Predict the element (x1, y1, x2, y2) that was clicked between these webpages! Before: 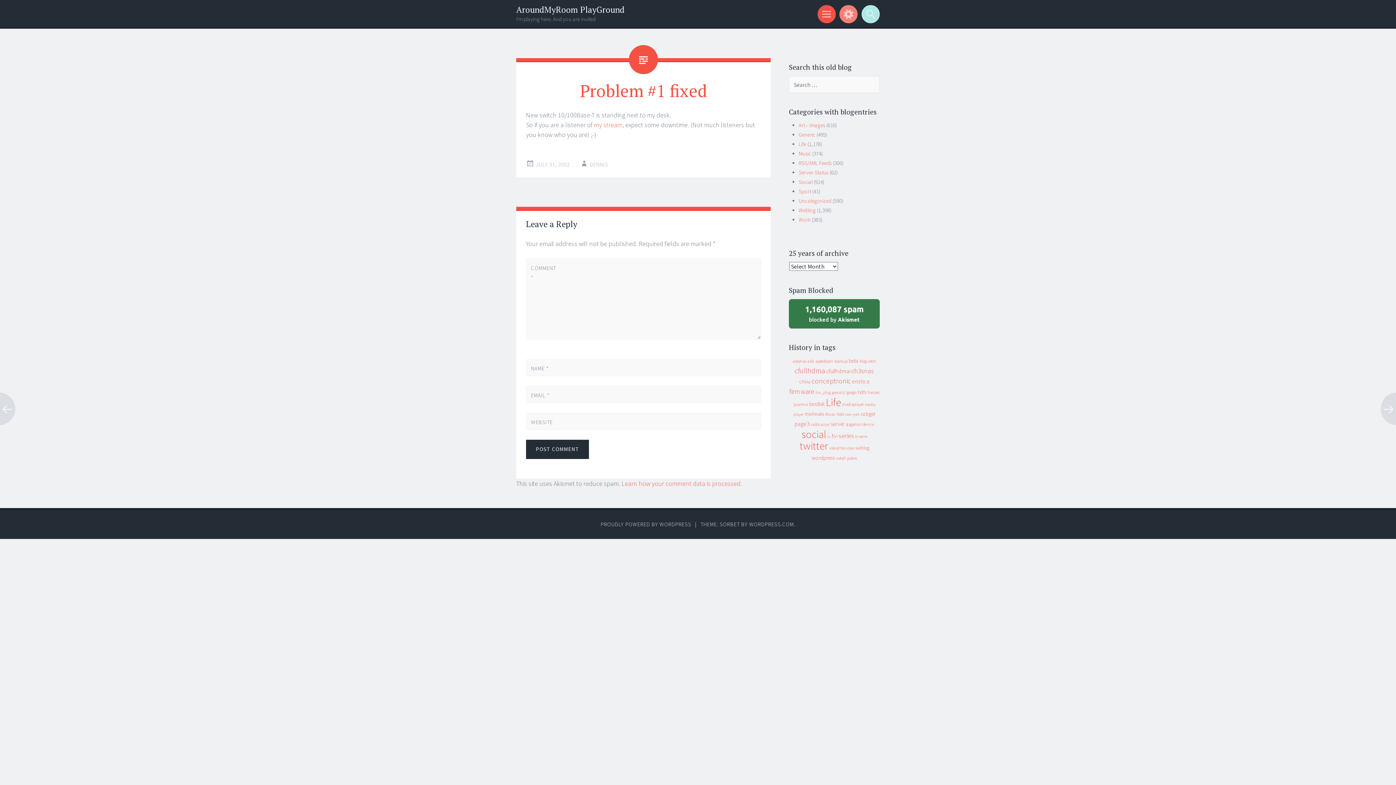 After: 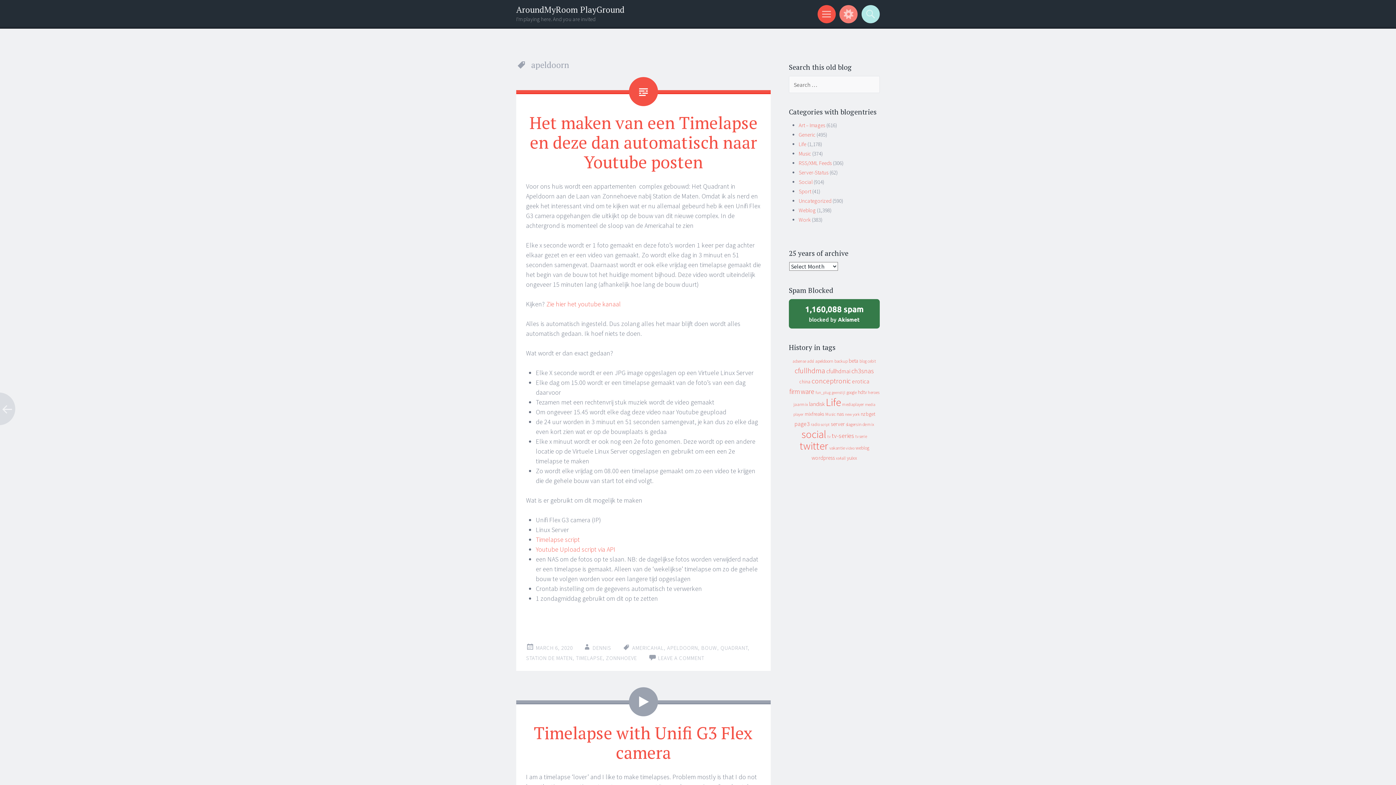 Action: bbox: (815, 358, 833, 364) label: apeldoorn (12 items)